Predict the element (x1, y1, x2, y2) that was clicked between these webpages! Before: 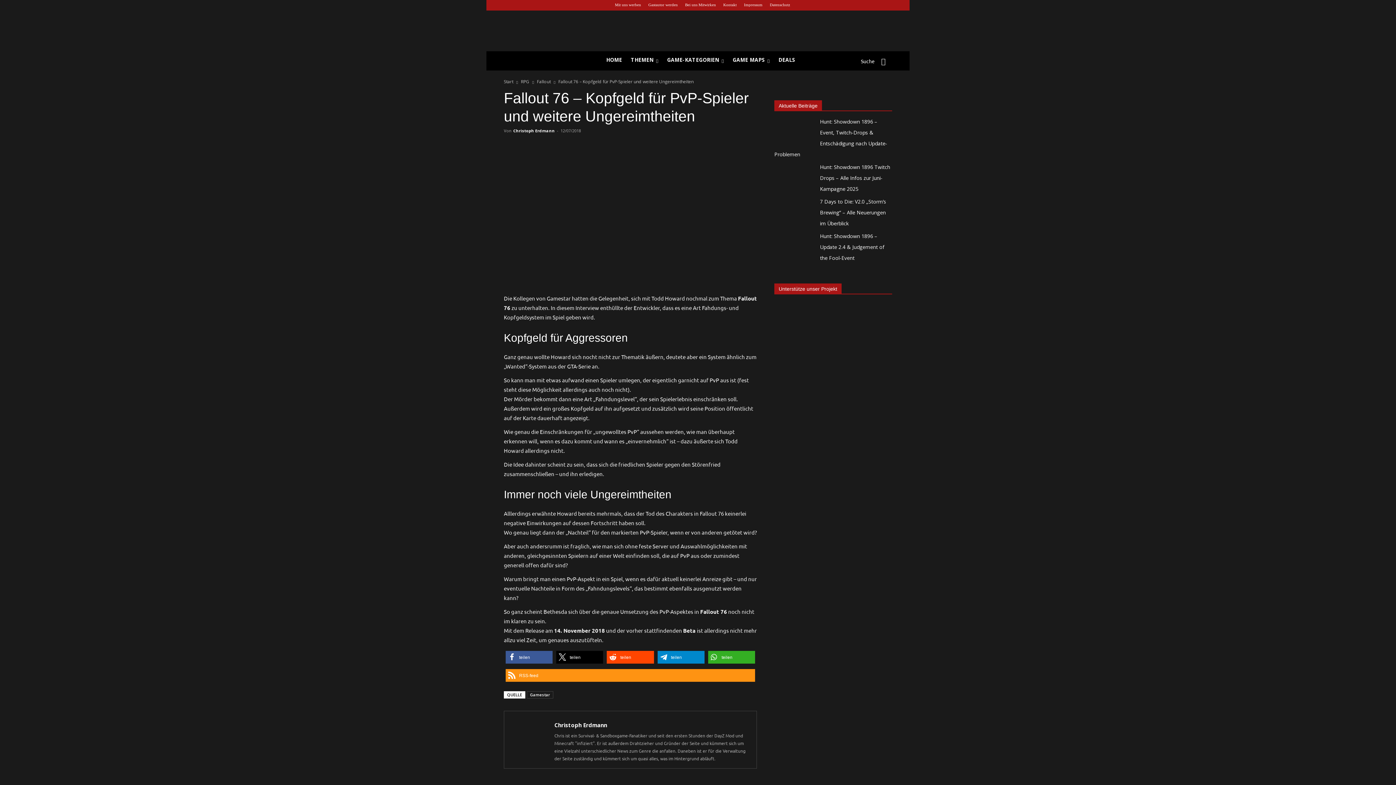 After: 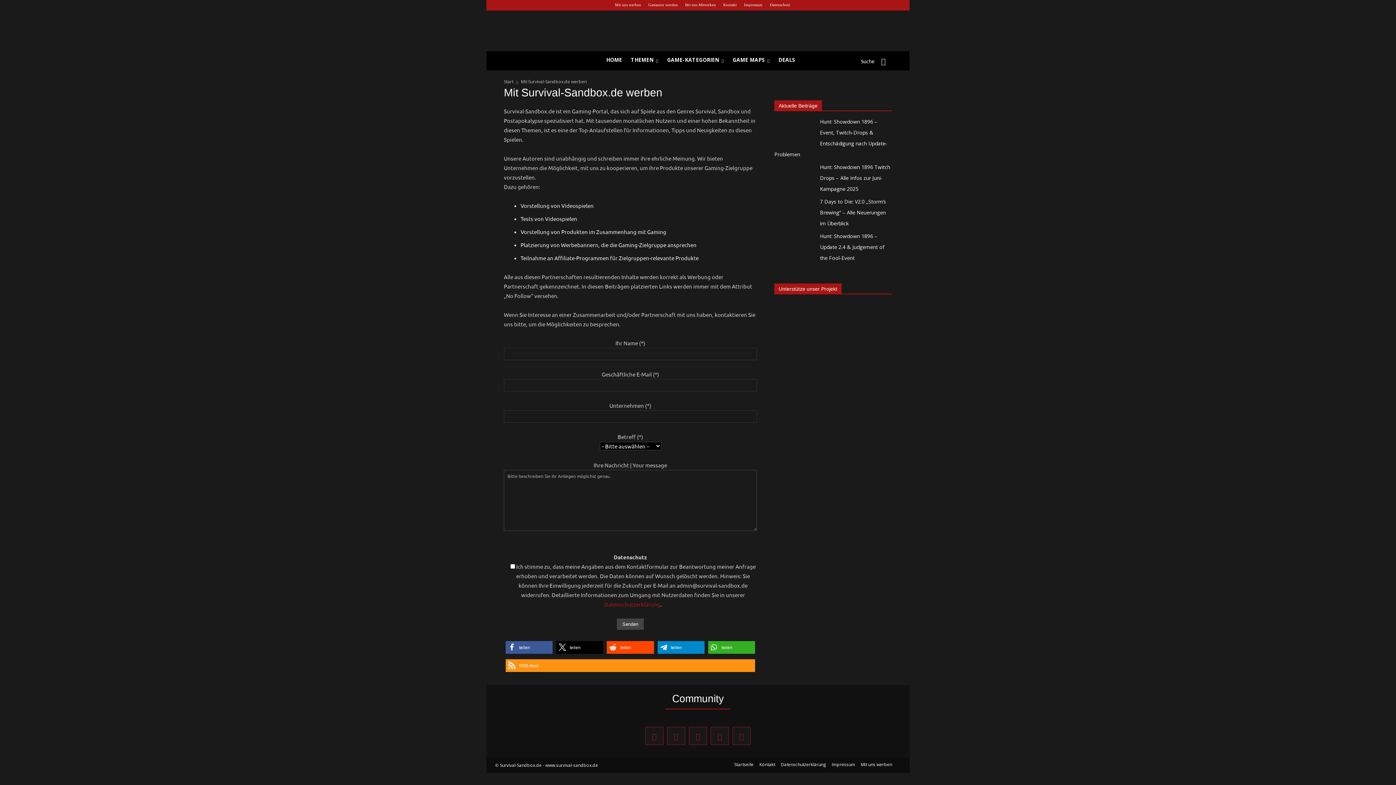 Action: bbox: (615, 3, 641, 7) label: Mit uns werben